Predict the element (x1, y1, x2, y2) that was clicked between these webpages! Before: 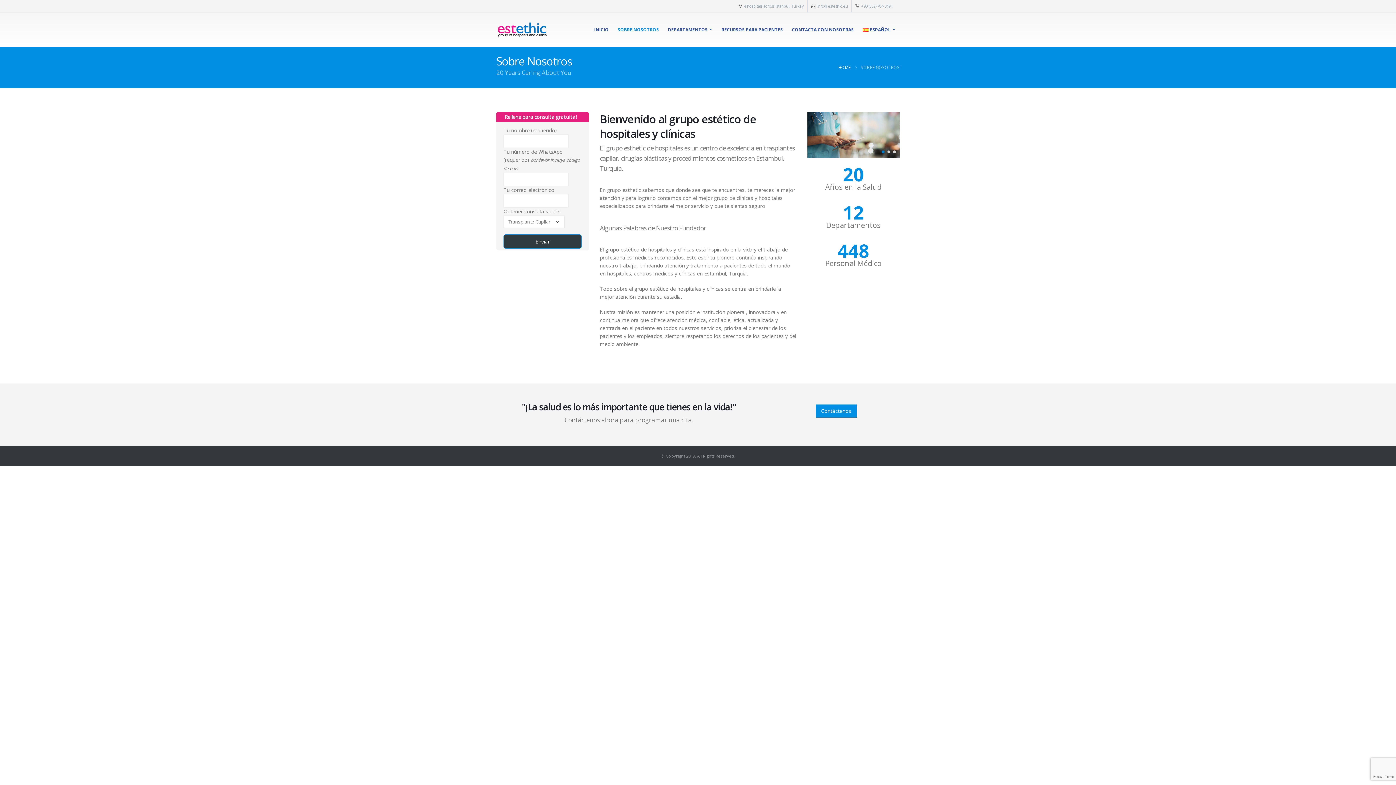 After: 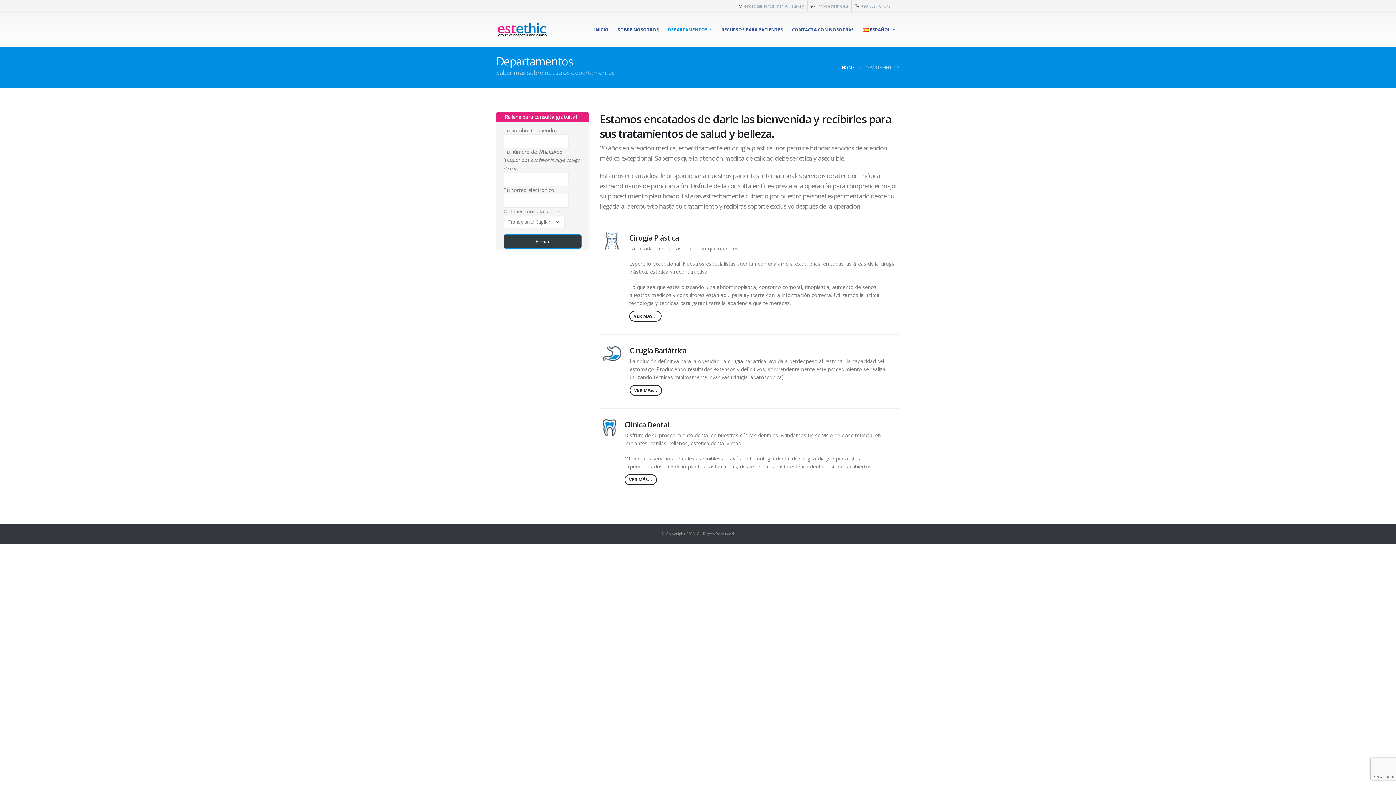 Action: bbox: (663, 22, 716, 36) label: DEPARTAMENTOS